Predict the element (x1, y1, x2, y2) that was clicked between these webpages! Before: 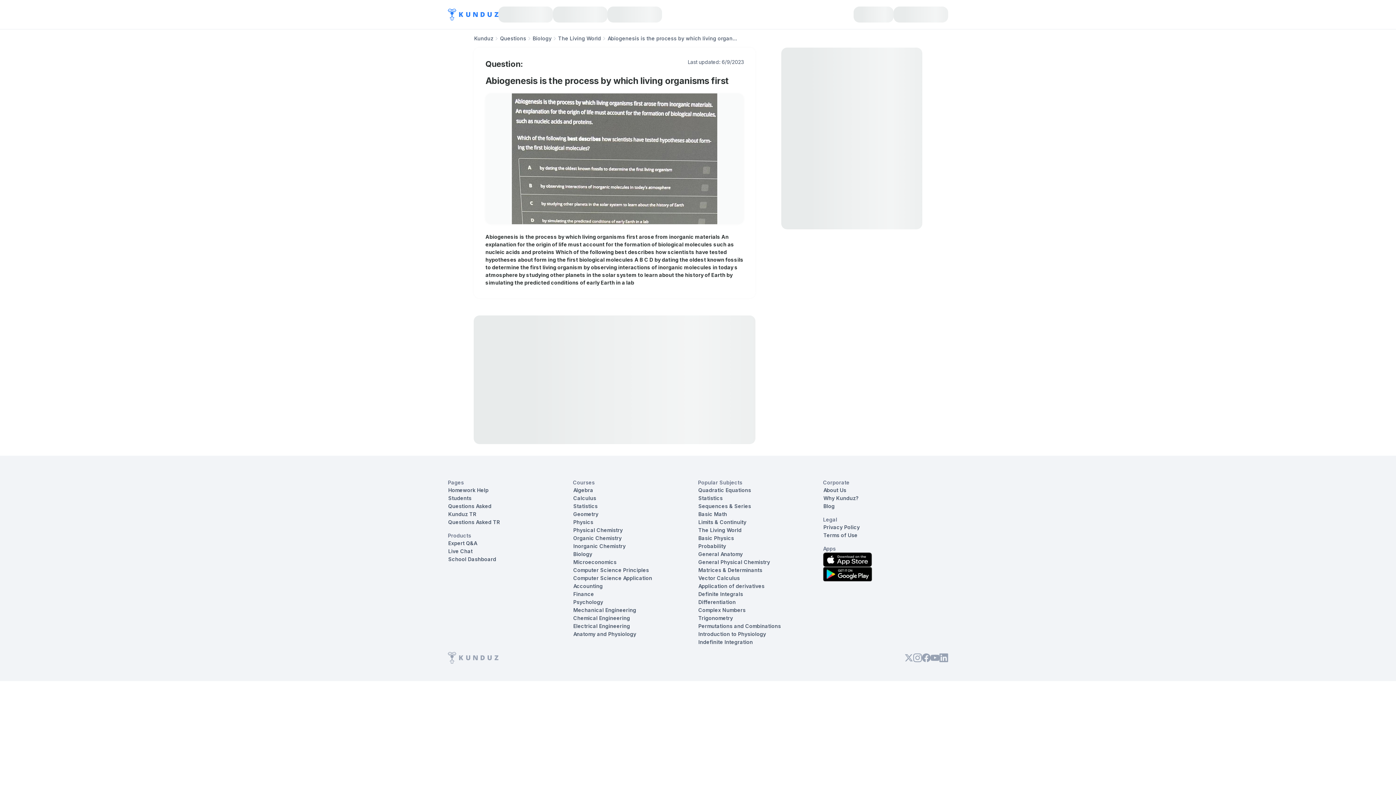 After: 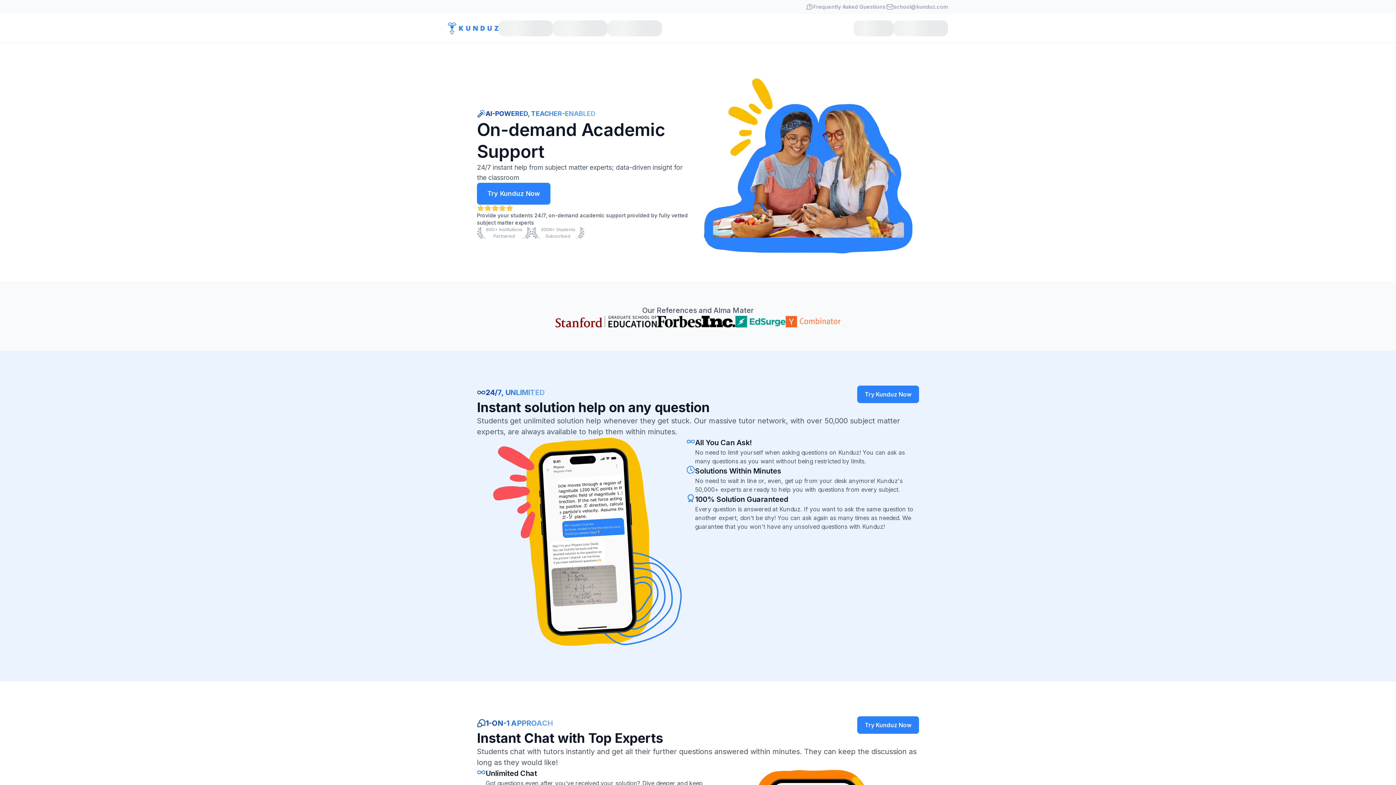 Action: label: Homework Help bbox: (448, 486, 489, 494)